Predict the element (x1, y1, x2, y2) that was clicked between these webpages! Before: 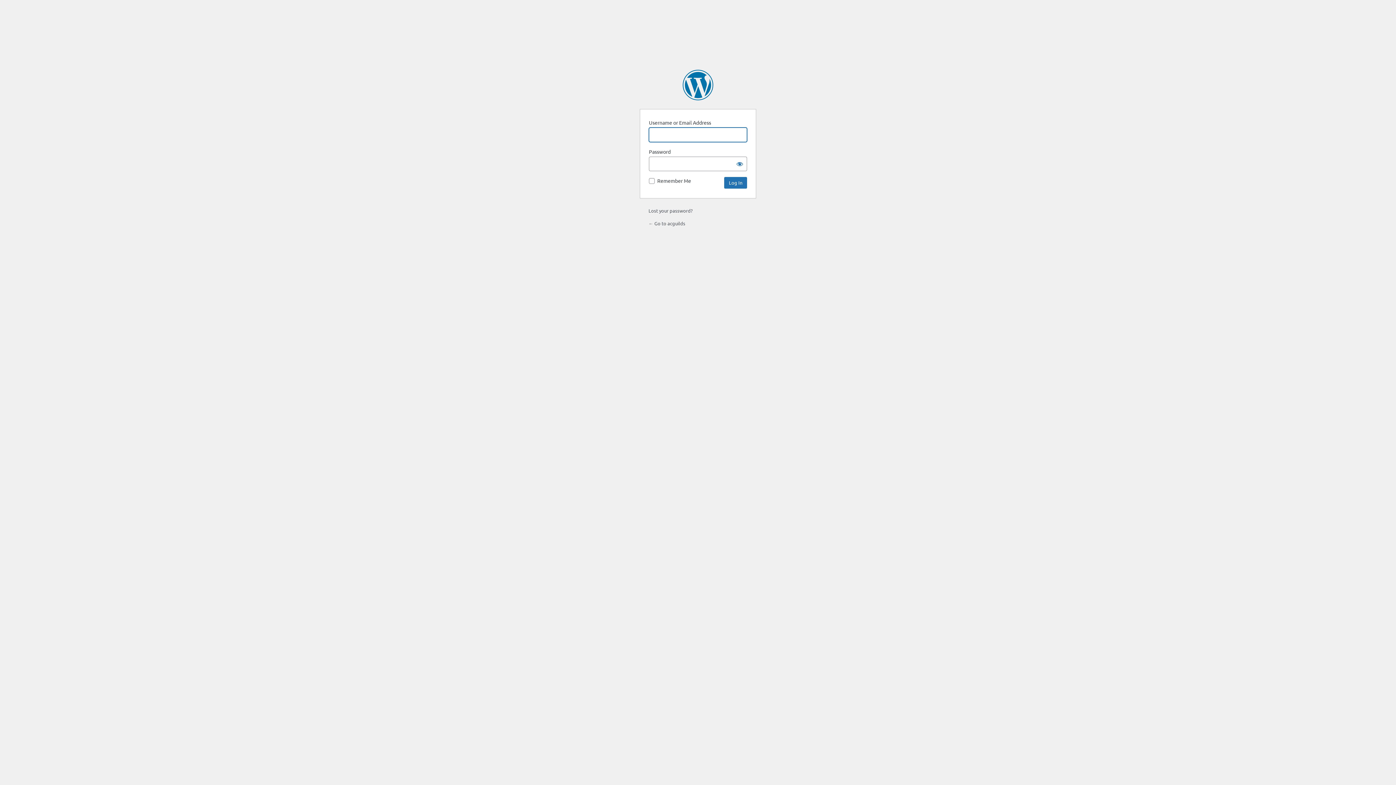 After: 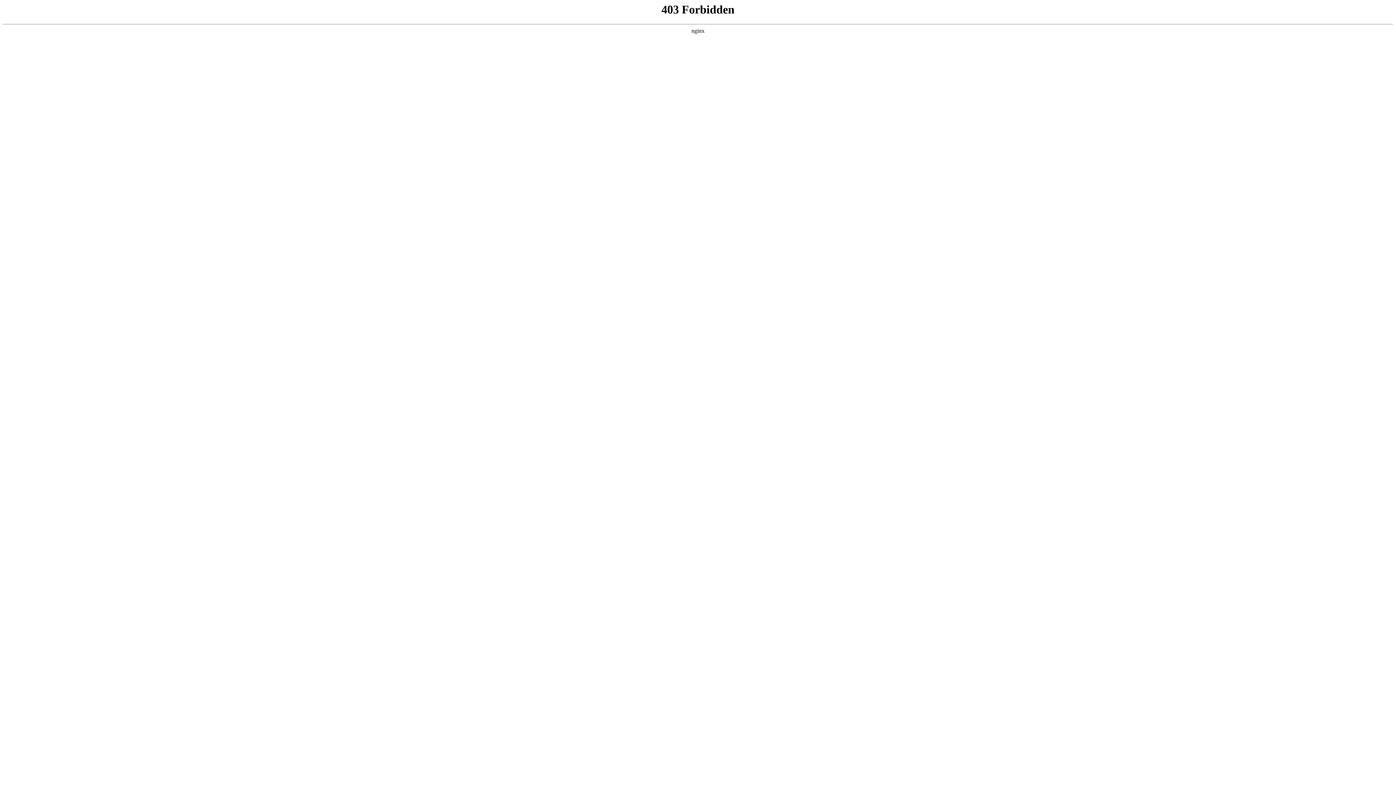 Action: label: Powered by WordPress bbox: (682, 69, 713, 100)